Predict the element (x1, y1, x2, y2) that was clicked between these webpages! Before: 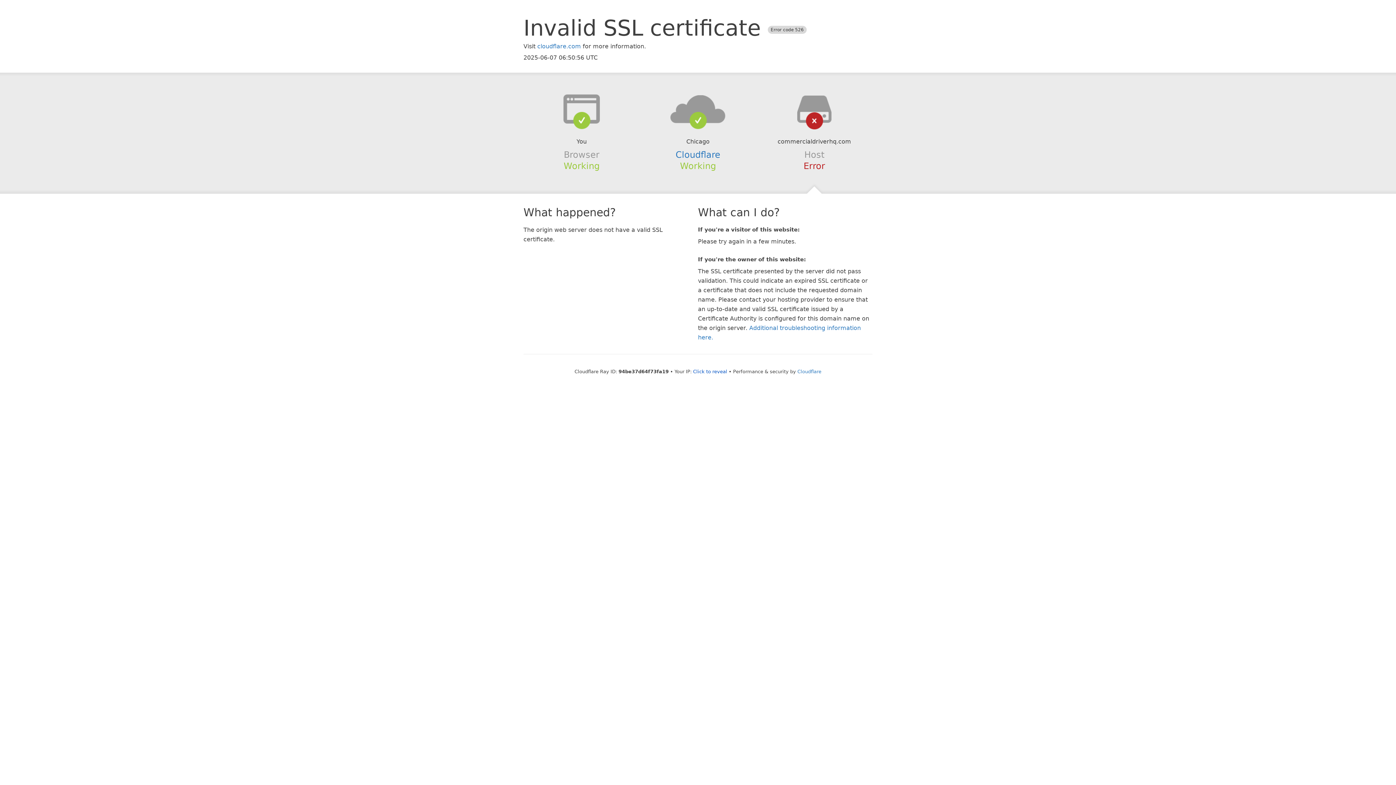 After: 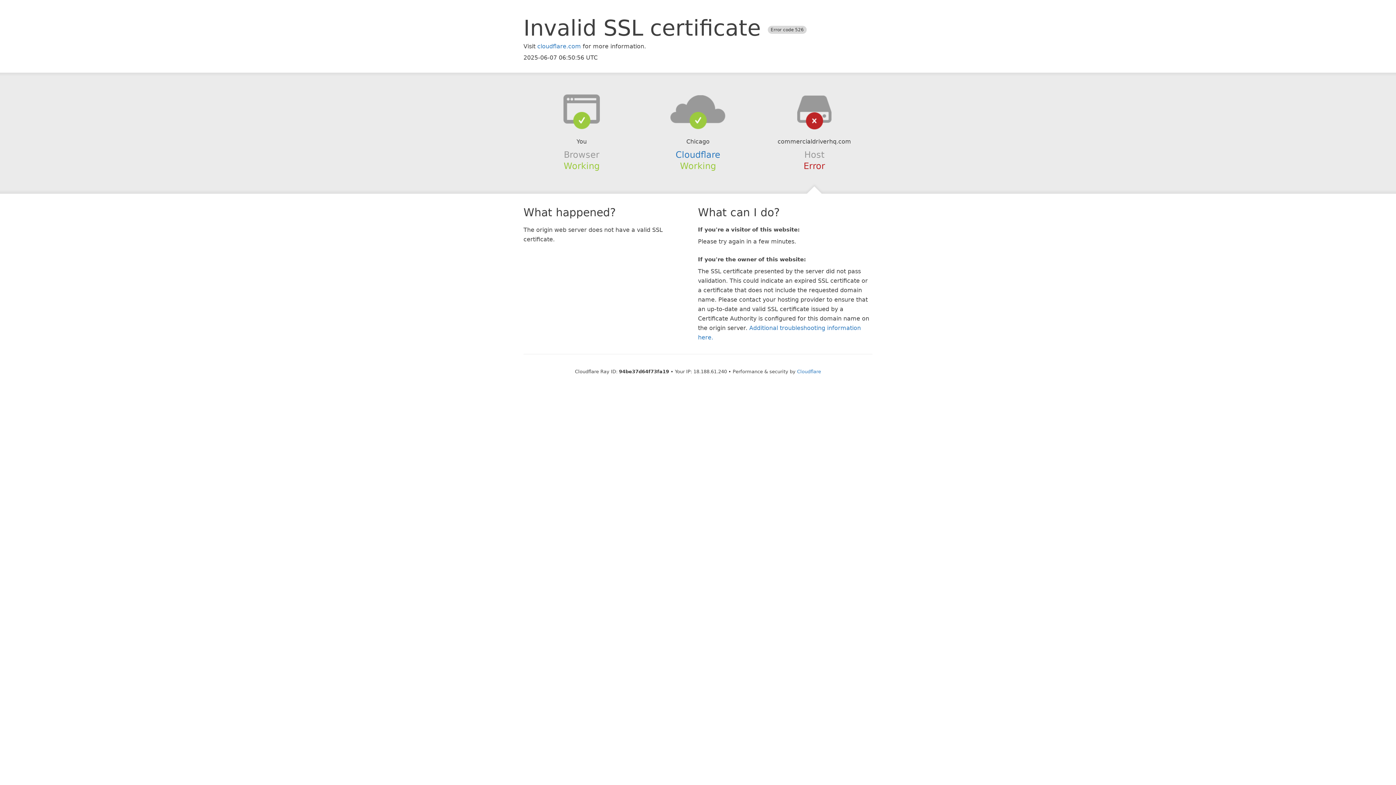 Action: bbox: (693, 368, 727, 374) label: Click to reveal